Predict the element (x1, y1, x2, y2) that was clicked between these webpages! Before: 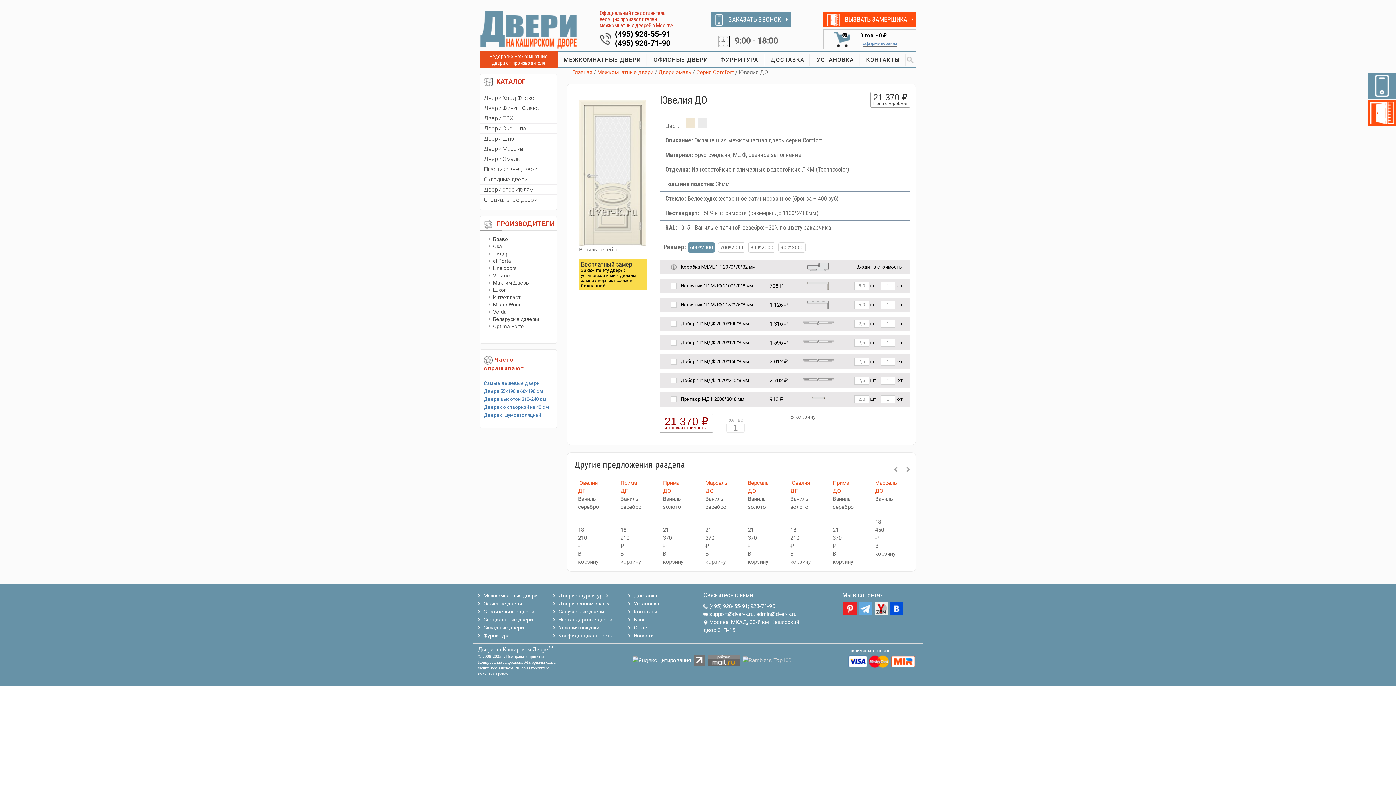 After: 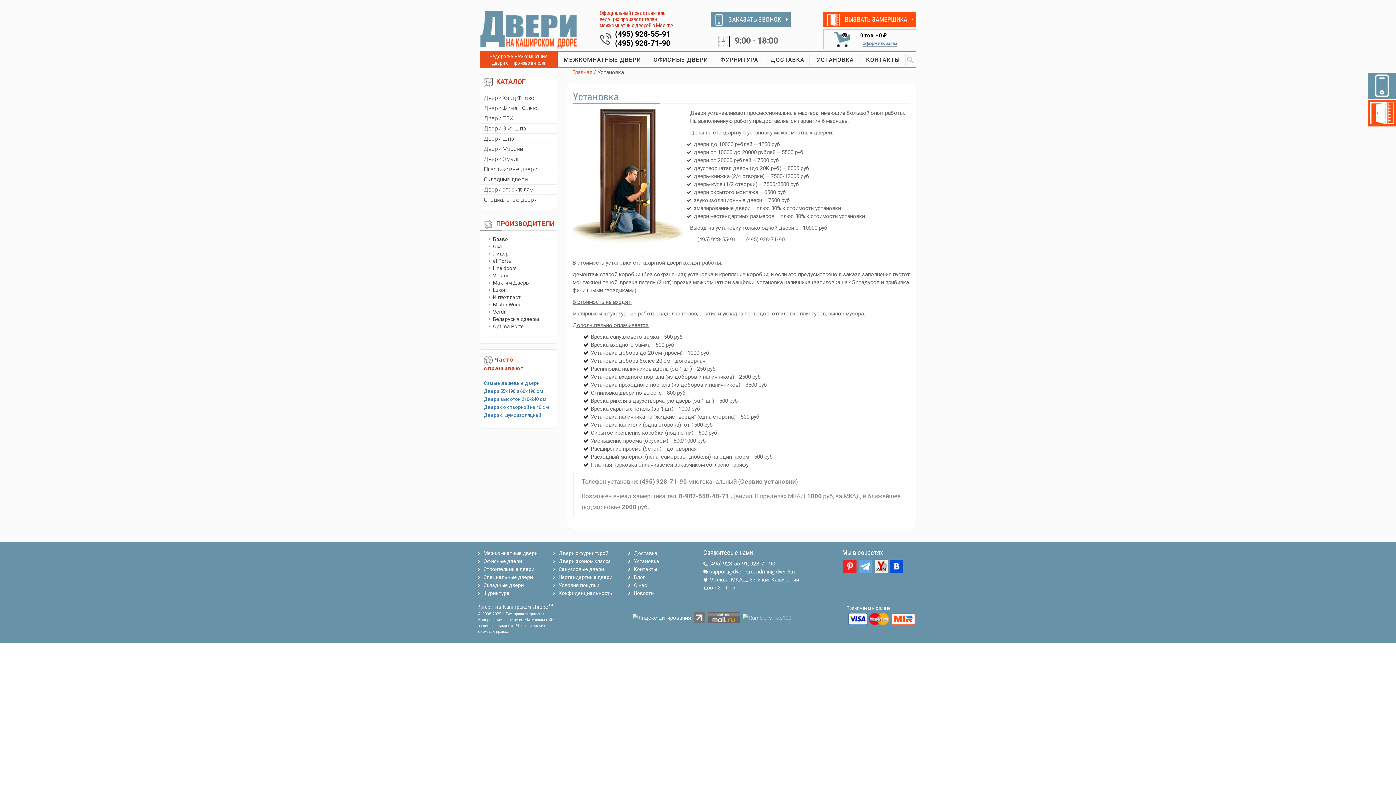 Action: bbox: (816, 51, 853, 68) label: УСТАНОВКА